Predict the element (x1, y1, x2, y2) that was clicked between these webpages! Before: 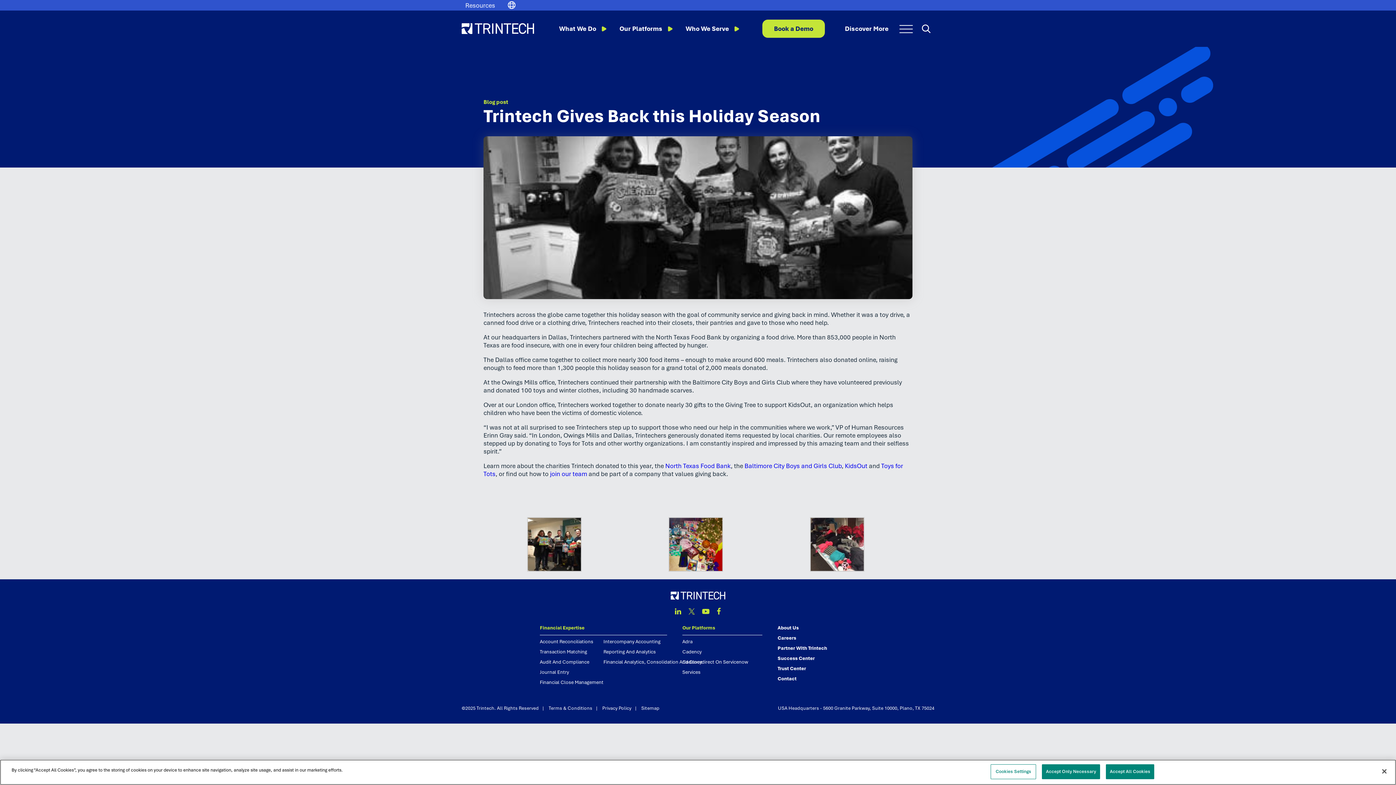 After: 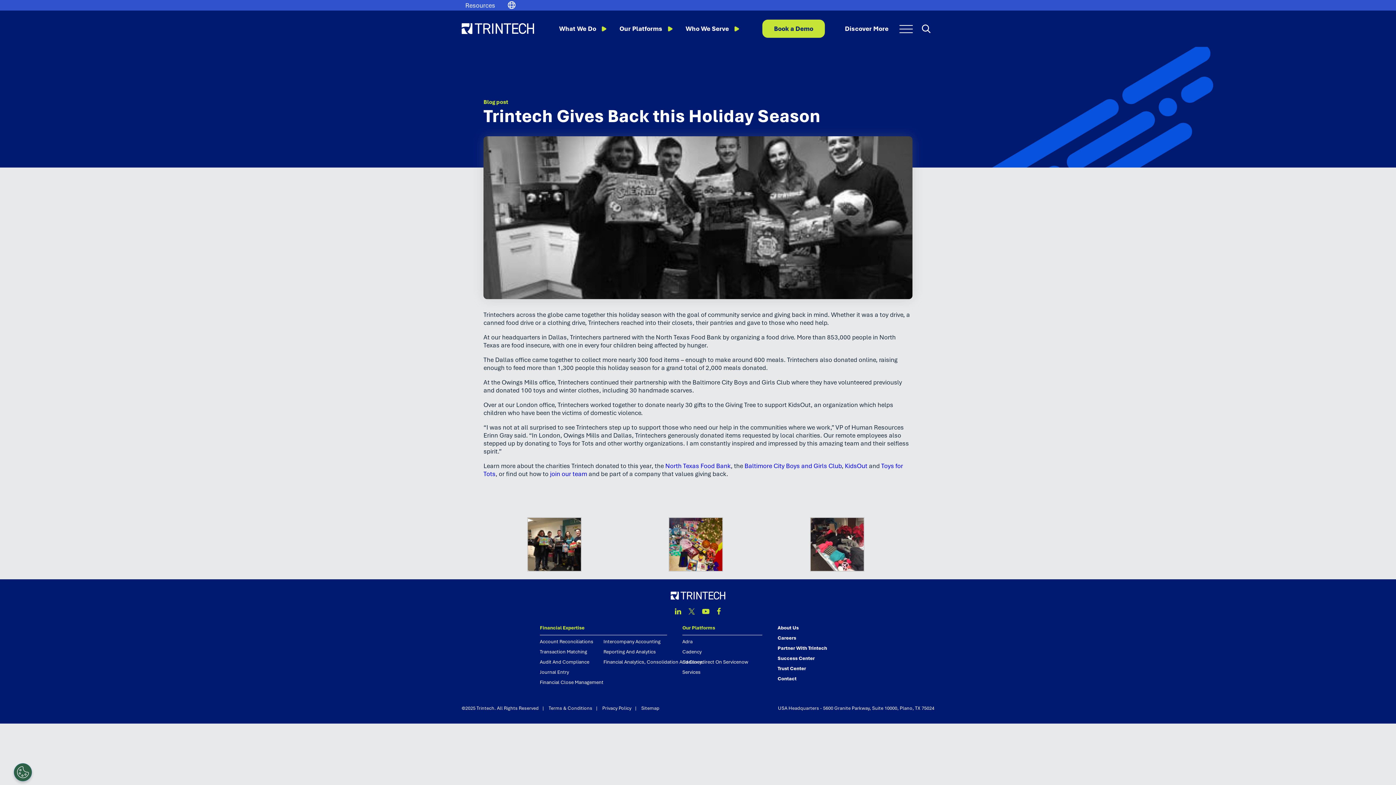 Action: label: Accept All Cookies bbox: (1106, 764, 1154, 779)